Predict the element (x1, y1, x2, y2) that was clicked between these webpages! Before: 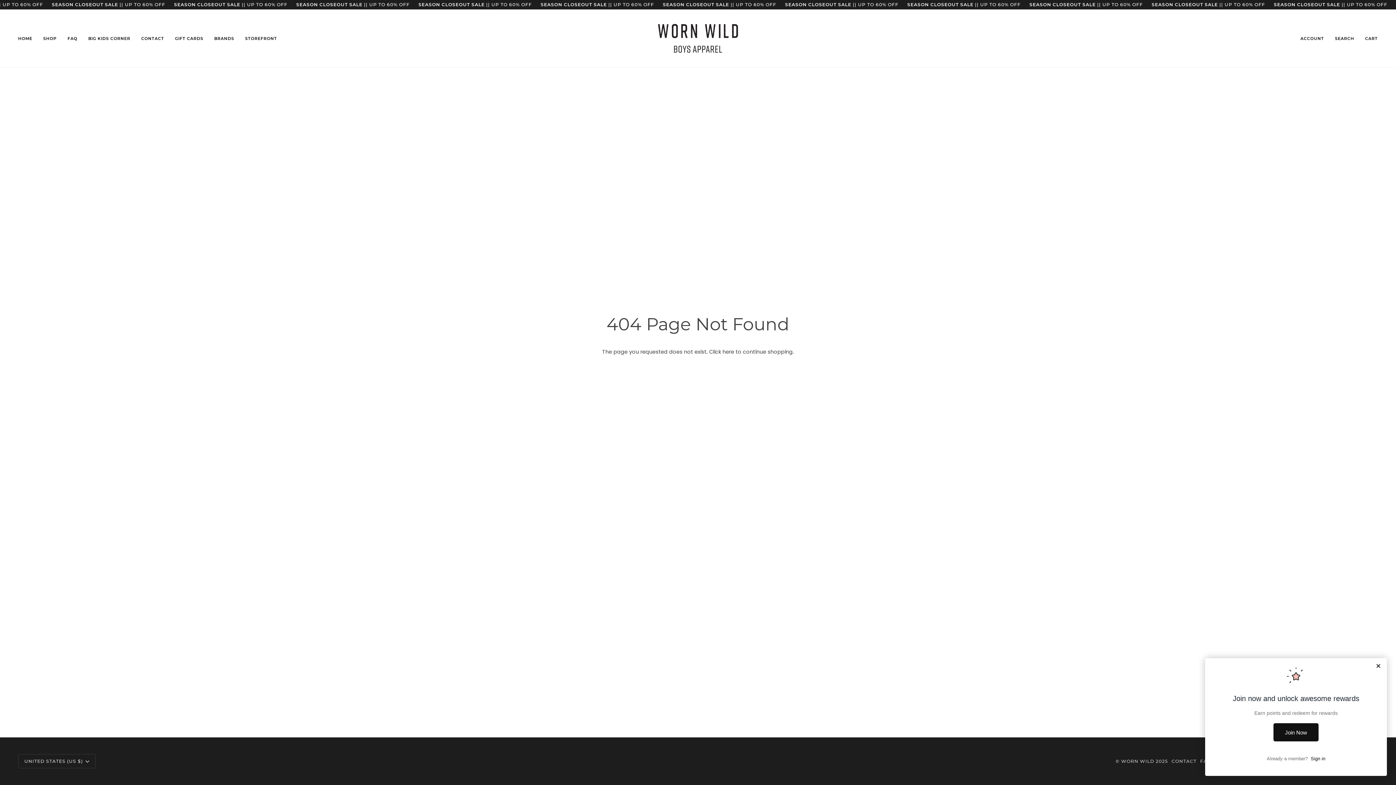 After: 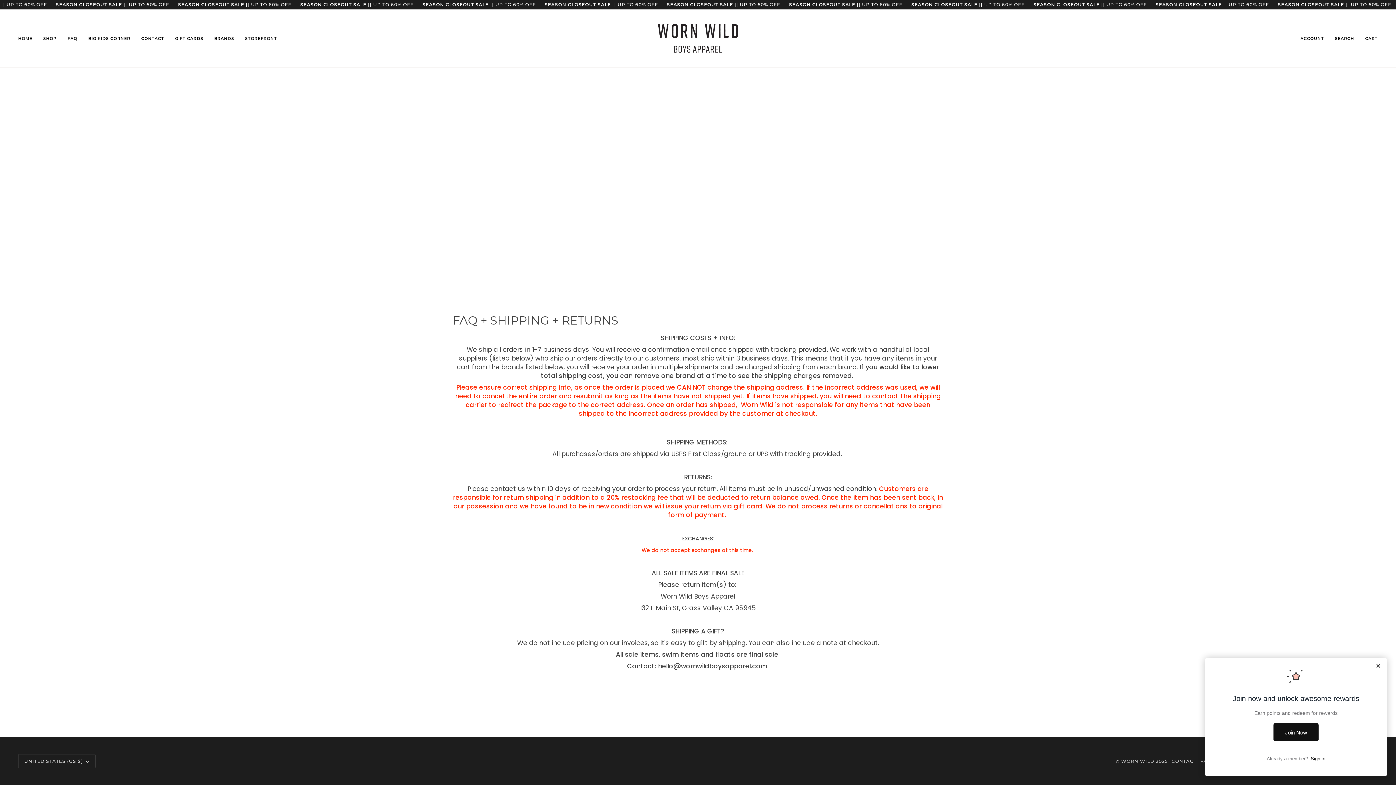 Action: bbox: (62, 9, 82, 67) label: FAQ